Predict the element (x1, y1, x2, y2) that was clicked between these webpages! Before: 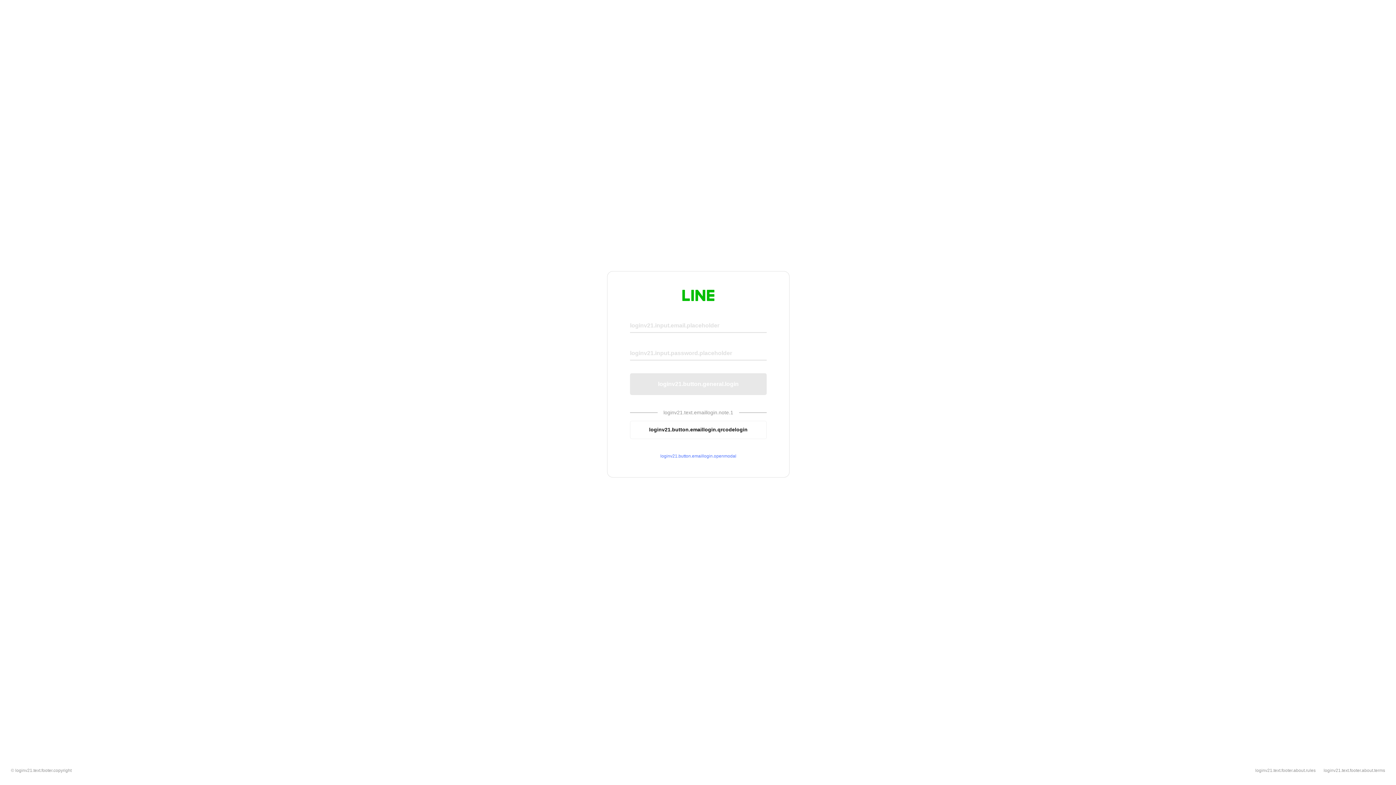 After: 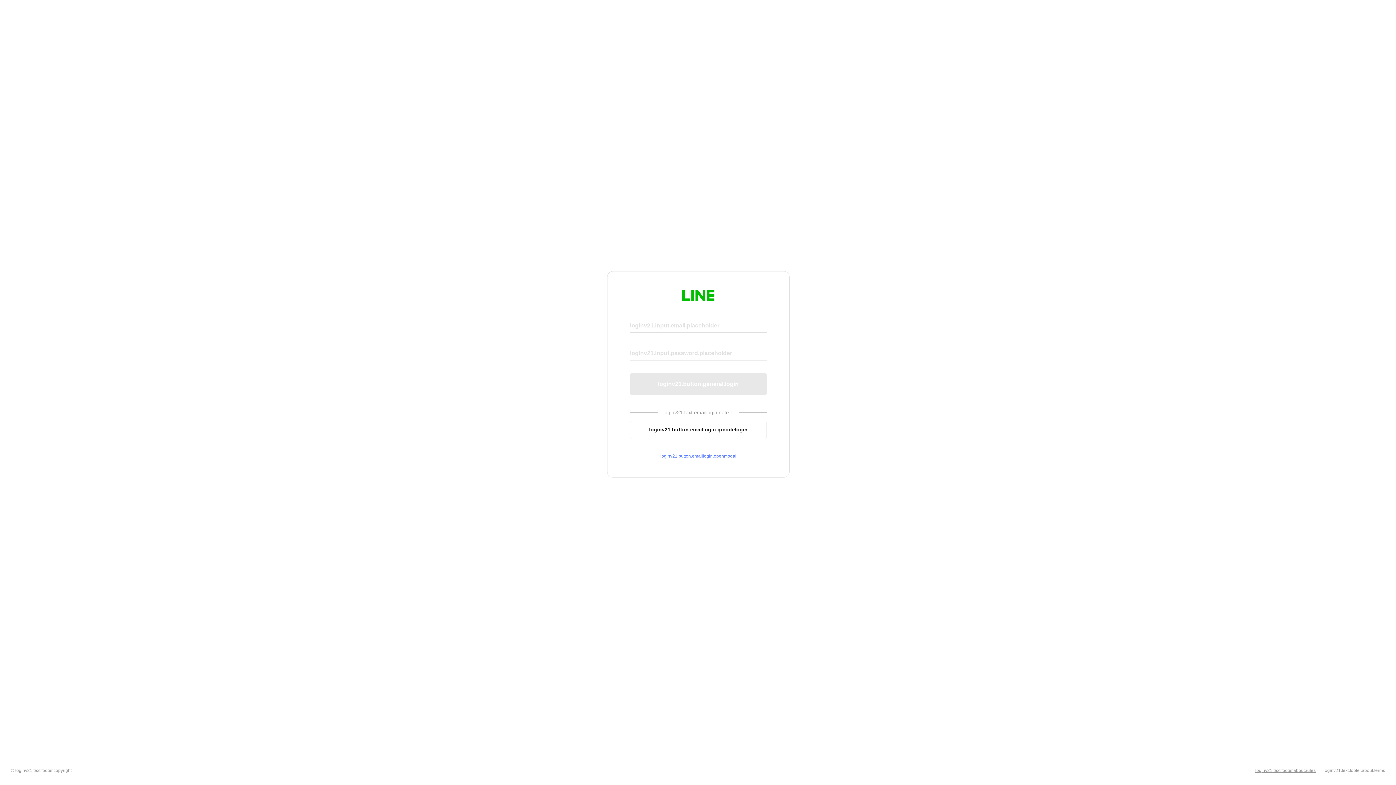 Action: bbox: (1255, 768, 1316, 773) label: loginv21.text.footer.about.rules